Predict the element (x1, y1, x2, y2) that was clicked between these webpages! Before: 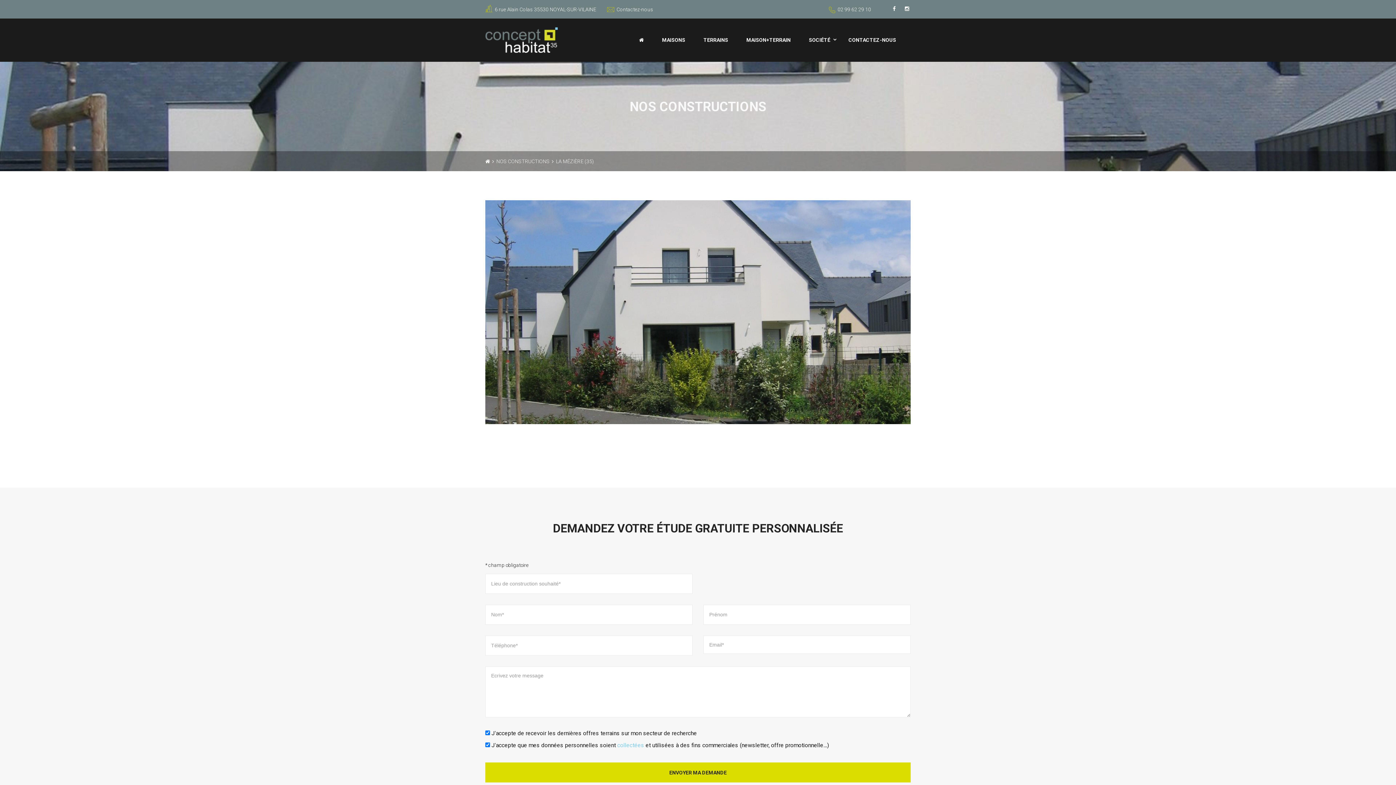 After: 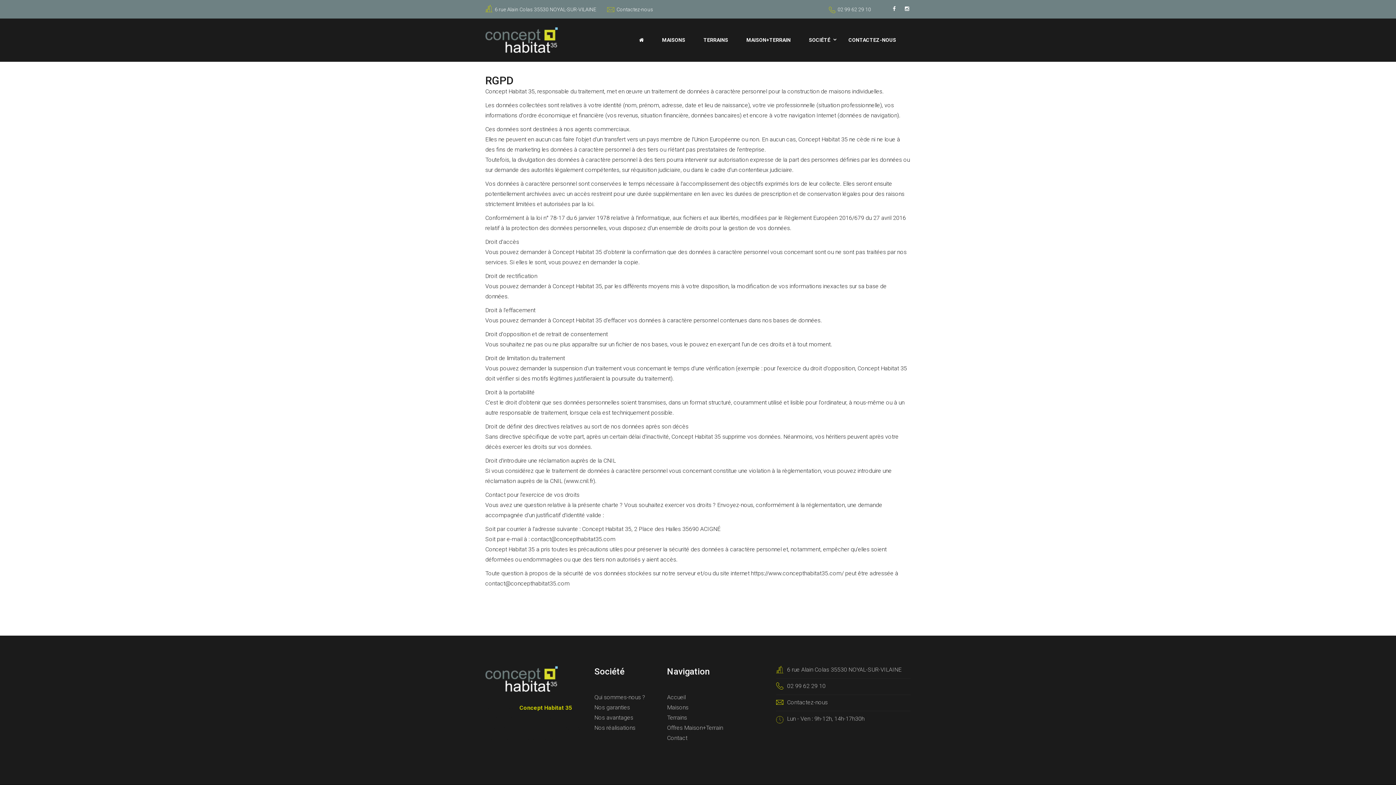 Action: label: collectées bbox: (617, 742, 644, 749)